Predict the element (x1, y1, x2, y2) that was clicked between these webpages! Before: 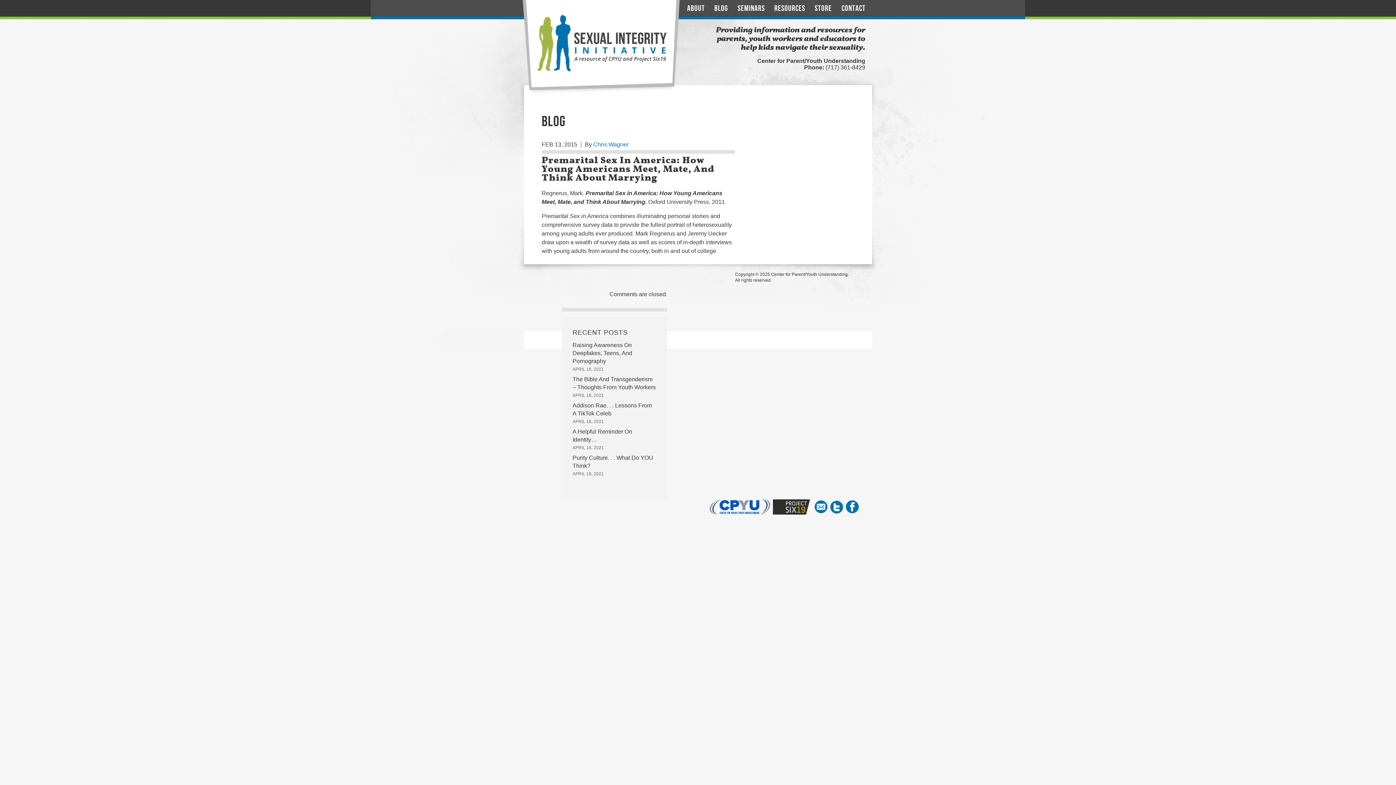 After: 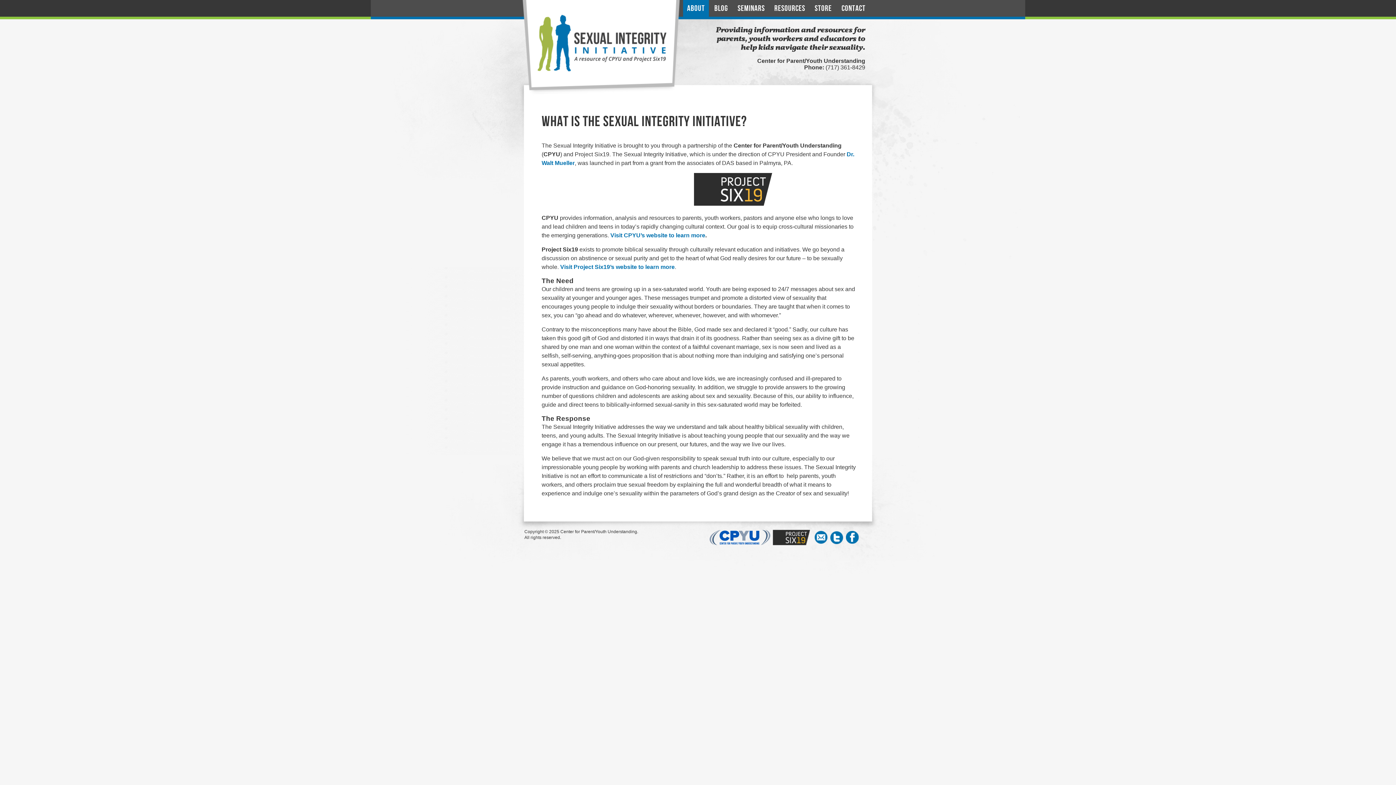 Action: bbox: (683, 0, 709, 18) label: ABOUT